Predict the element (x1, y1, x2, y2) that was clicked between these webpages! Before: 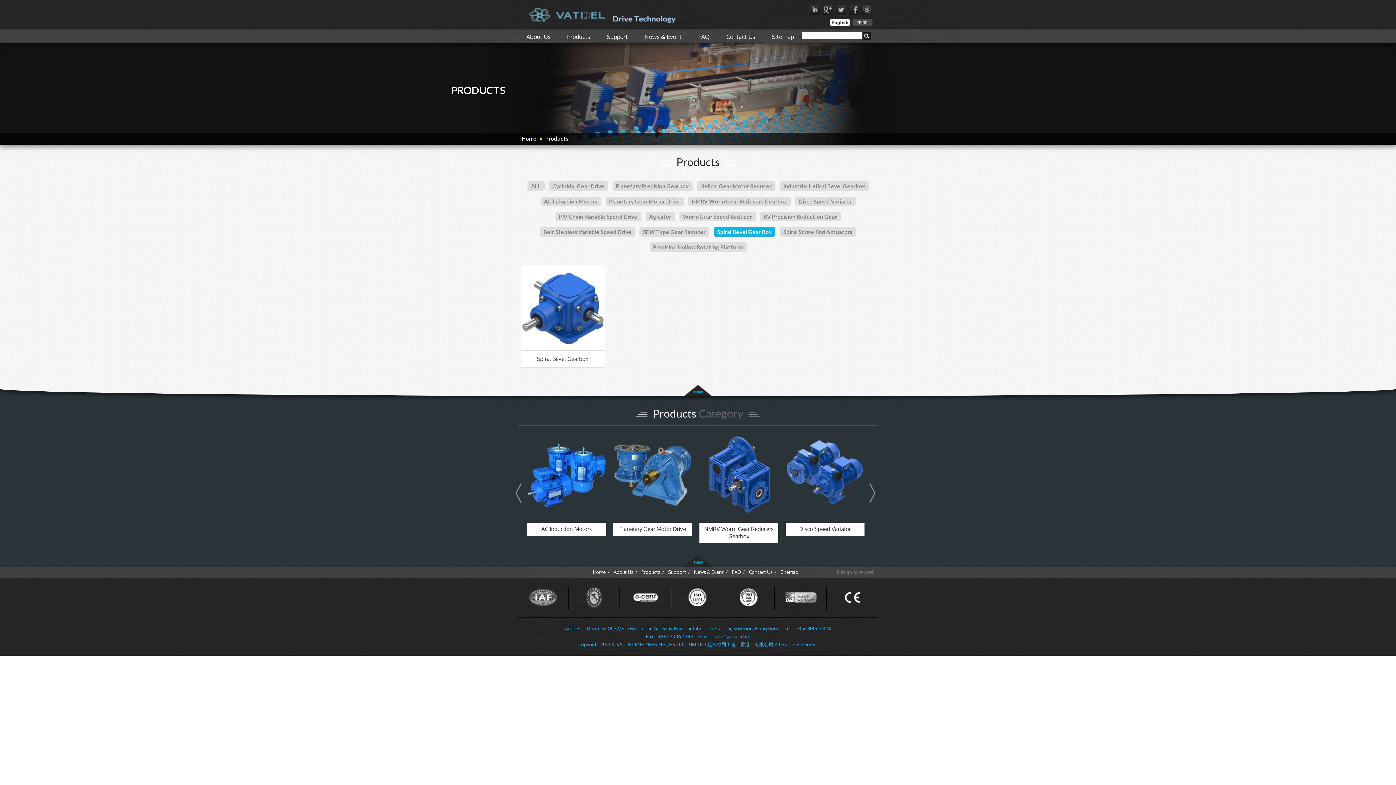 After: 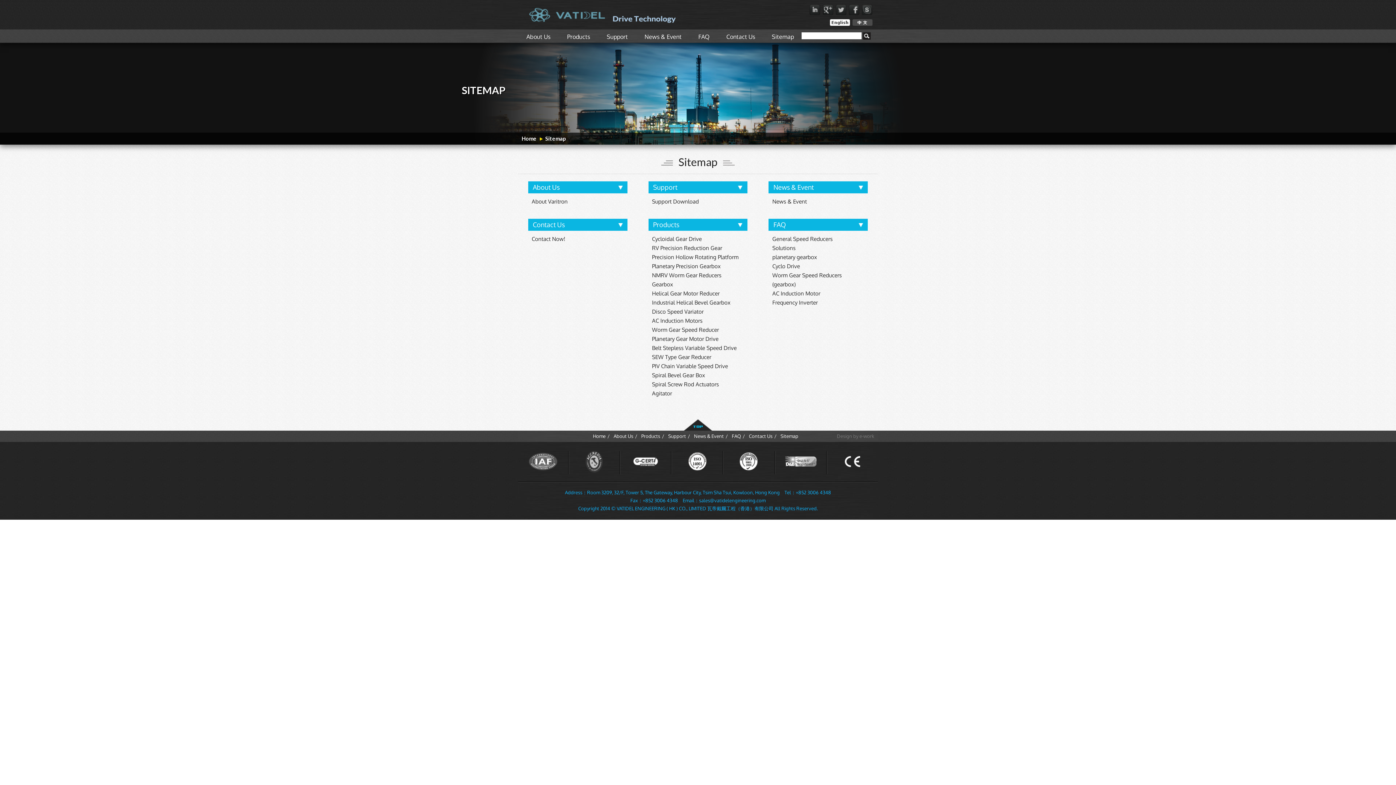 Action: label: Sitemap bbox: (780, 569, 800, 575)